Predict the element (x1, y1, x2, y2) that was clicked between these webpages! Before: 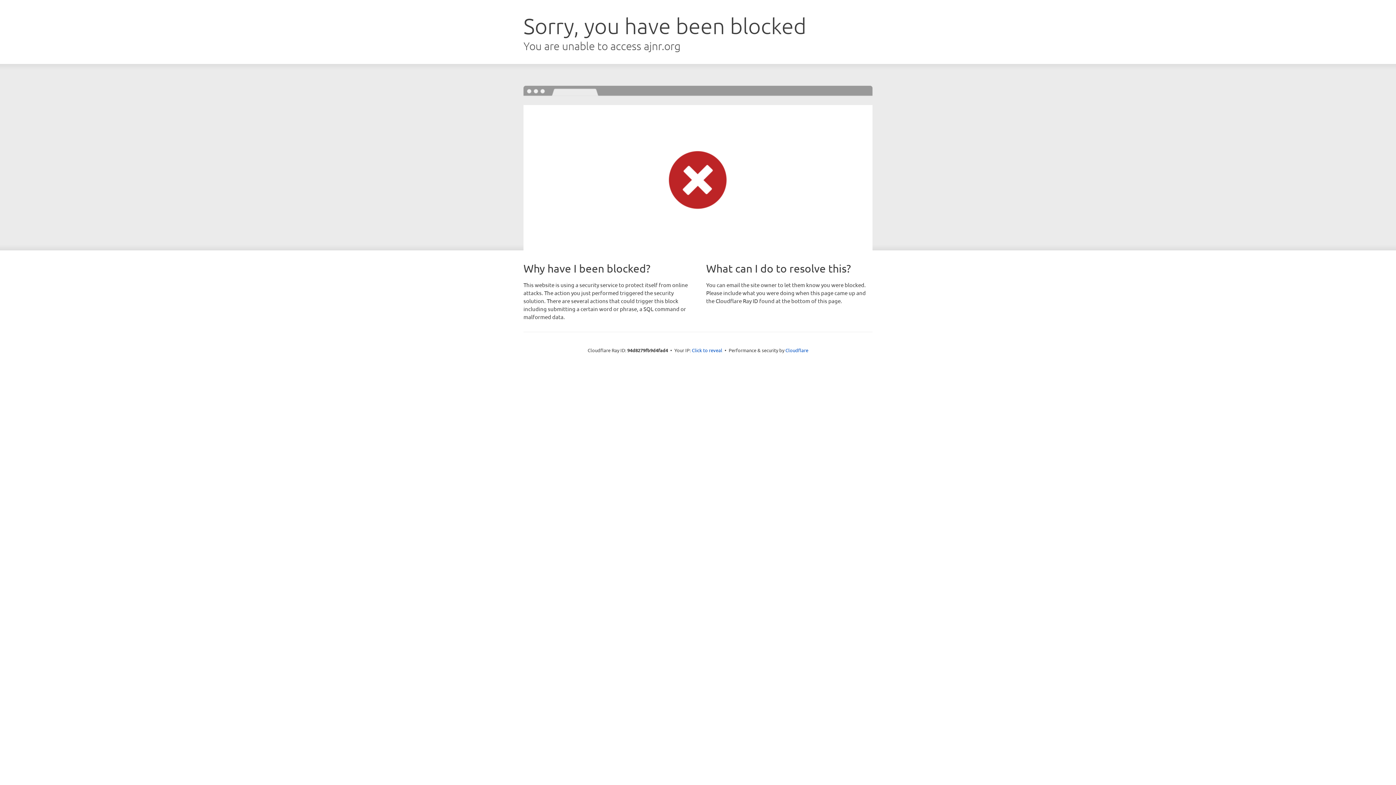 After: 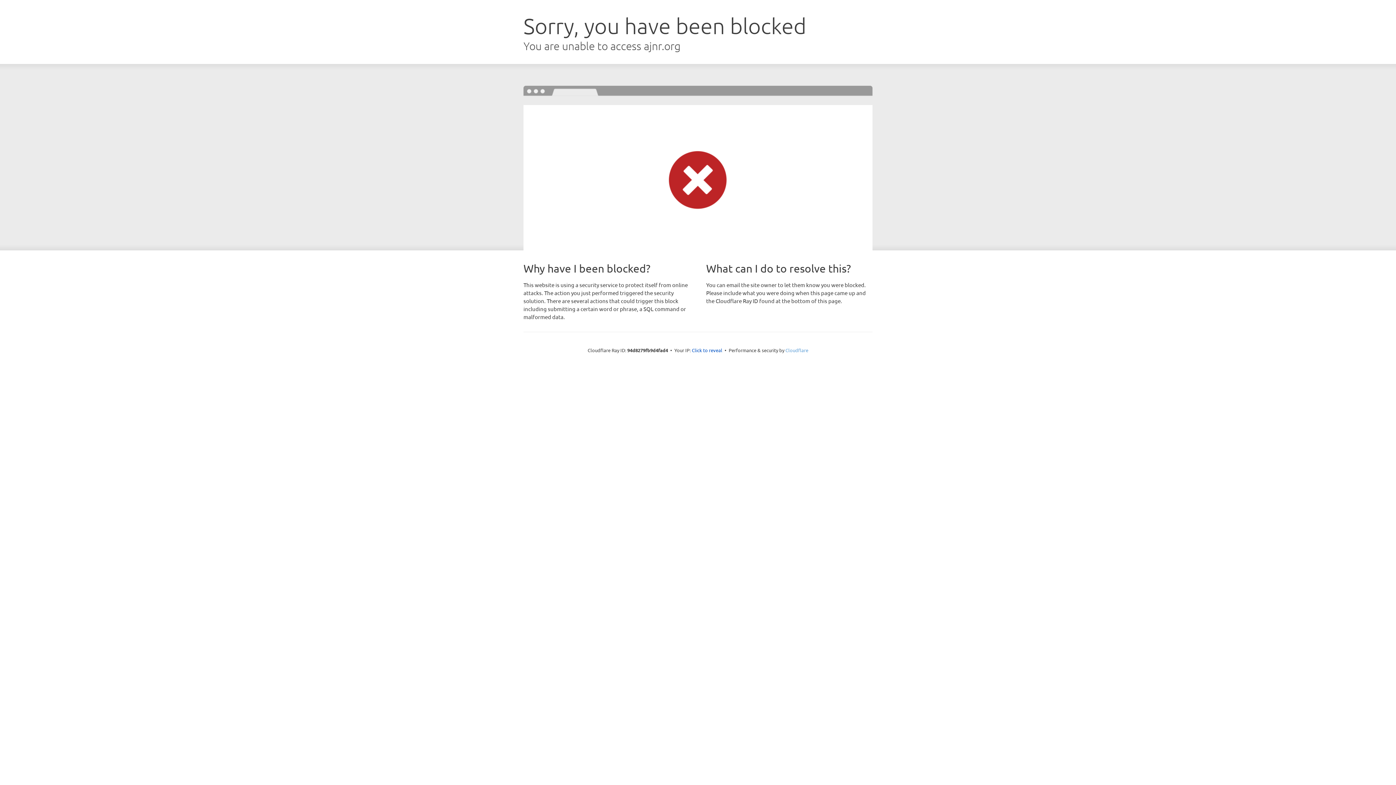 Action: bbox: (785, 347, 808, 353) label: Cloudflare